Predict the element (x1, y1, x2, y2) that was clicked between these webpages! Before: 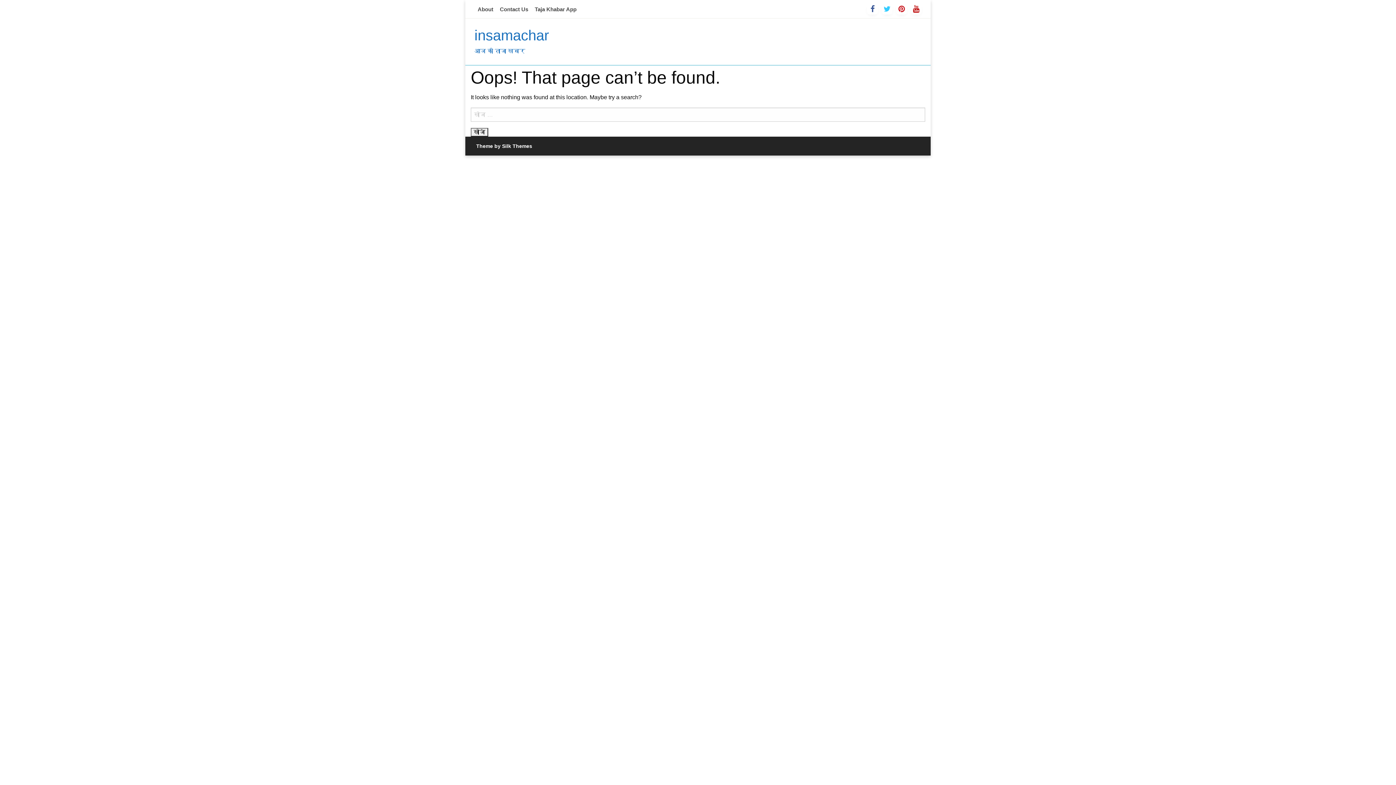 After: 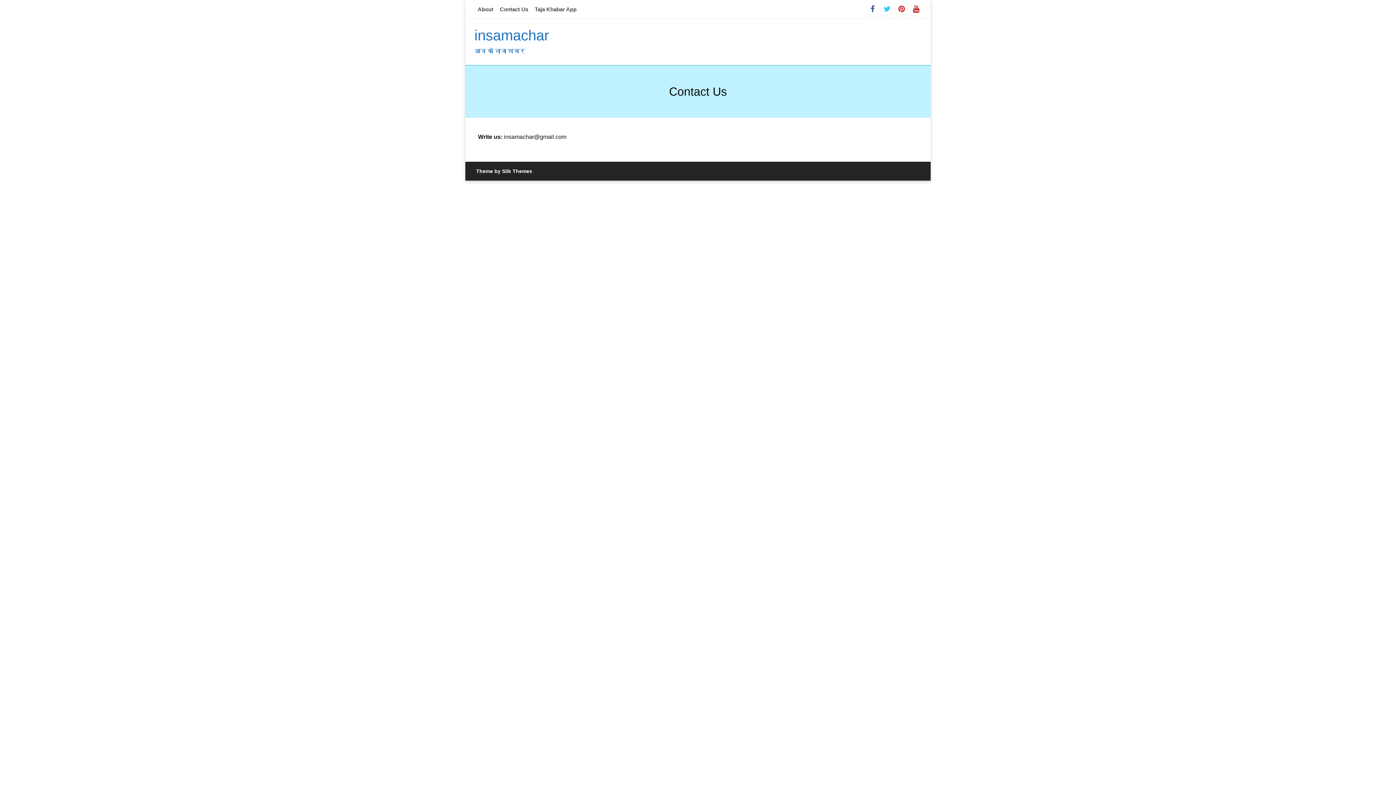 Action: label: Contact Us bbox: (496, 3, 531, 14)